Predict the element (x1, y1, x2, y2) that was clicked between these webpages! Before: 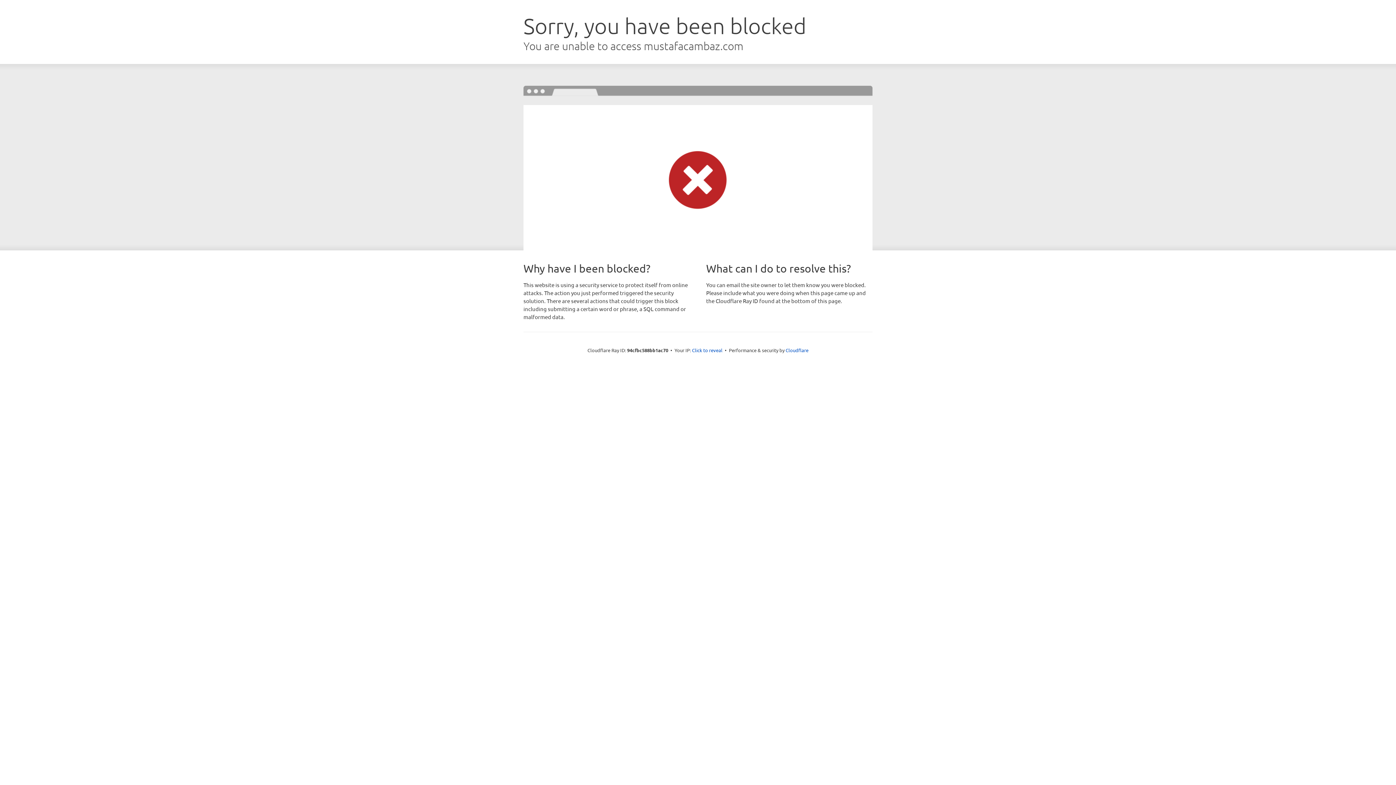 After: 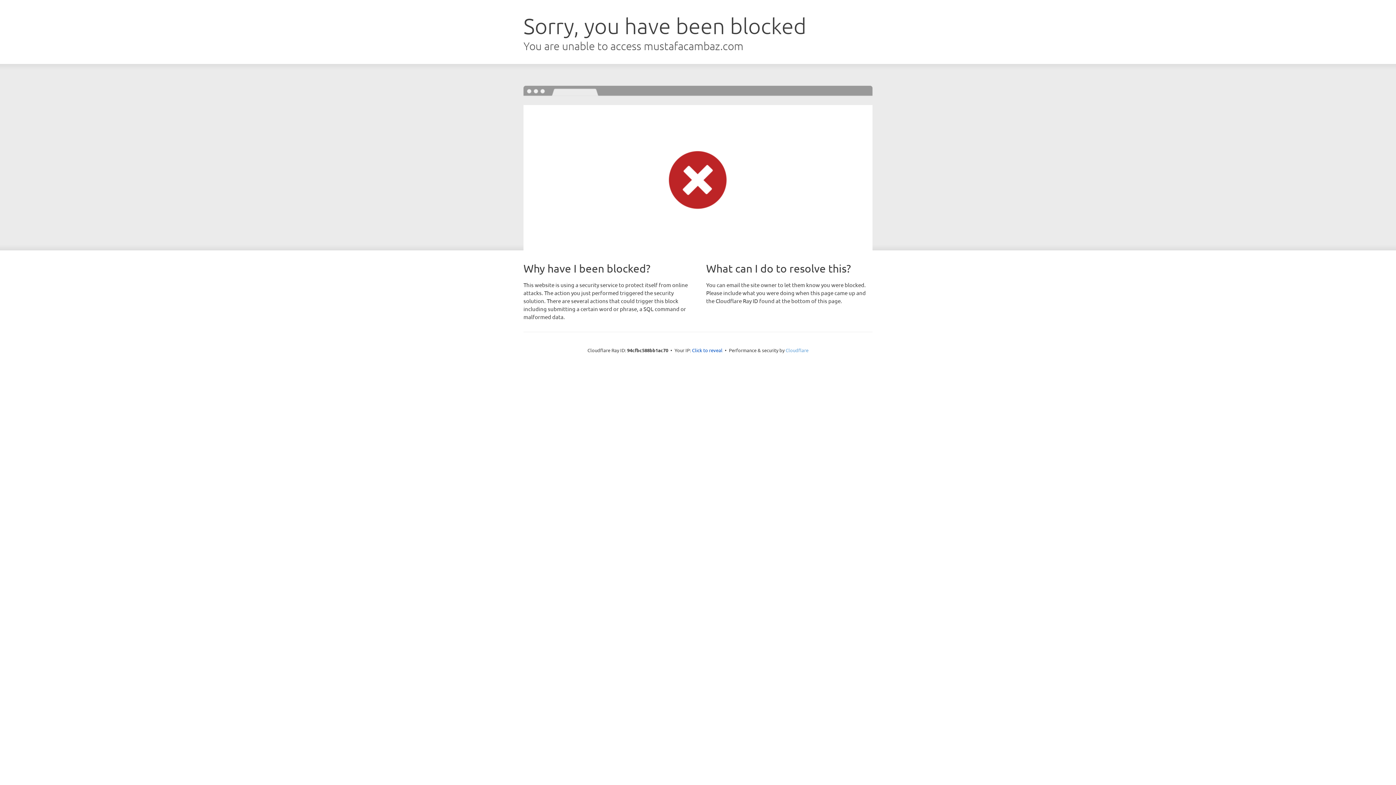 Action: label: Cloudflare bbox: (785, 347, 808, 353)